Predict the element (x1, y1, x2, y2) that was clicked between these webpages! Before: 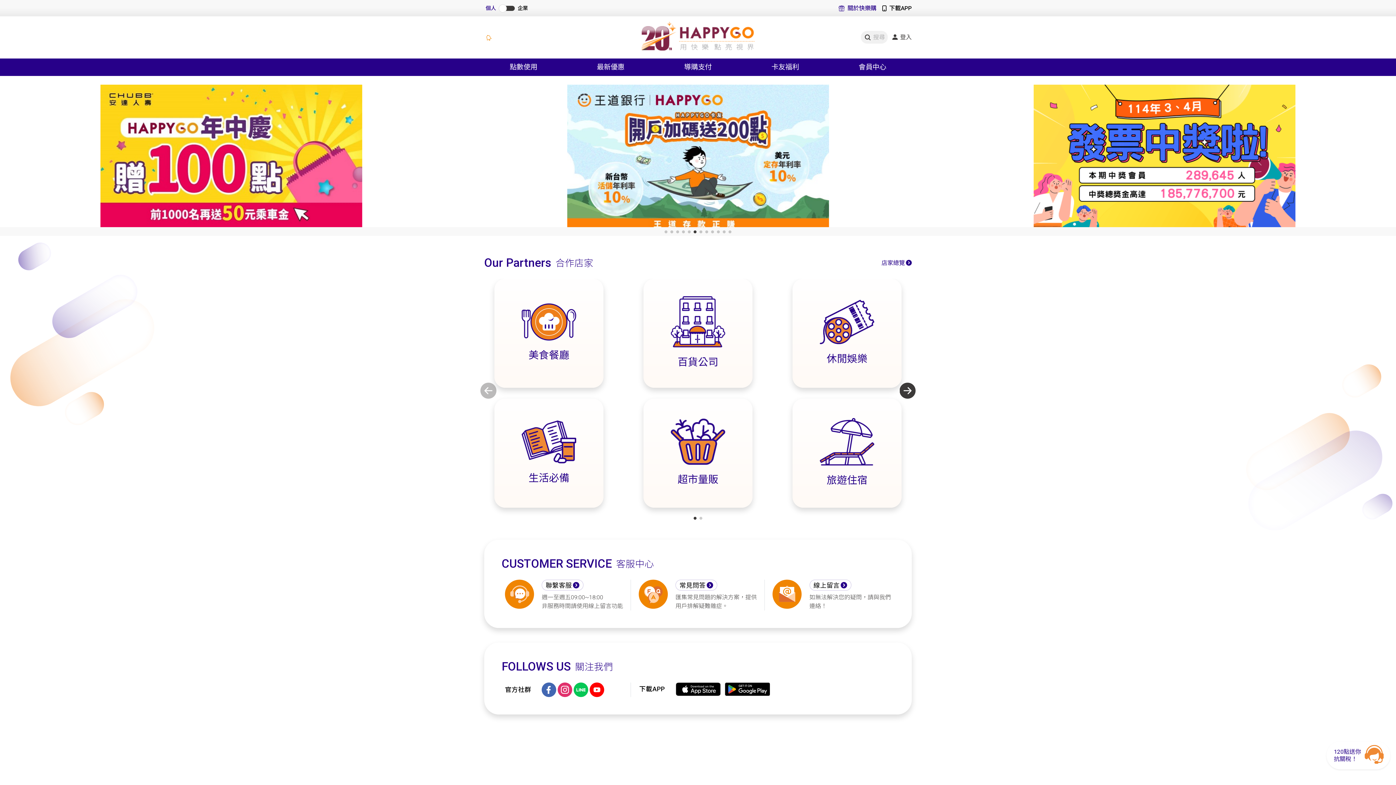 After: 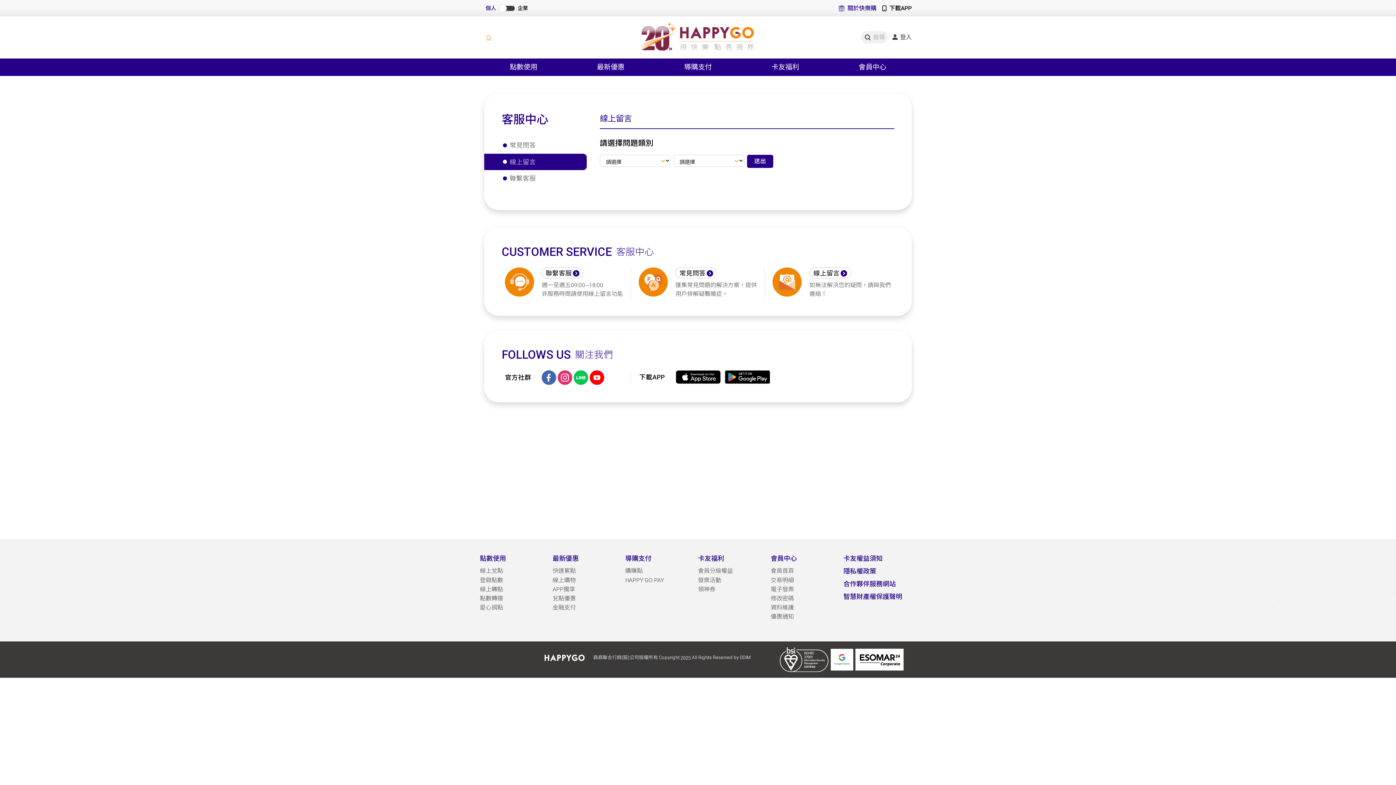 Action: bbox: (809, 579, 851, 590) label: 線上留言